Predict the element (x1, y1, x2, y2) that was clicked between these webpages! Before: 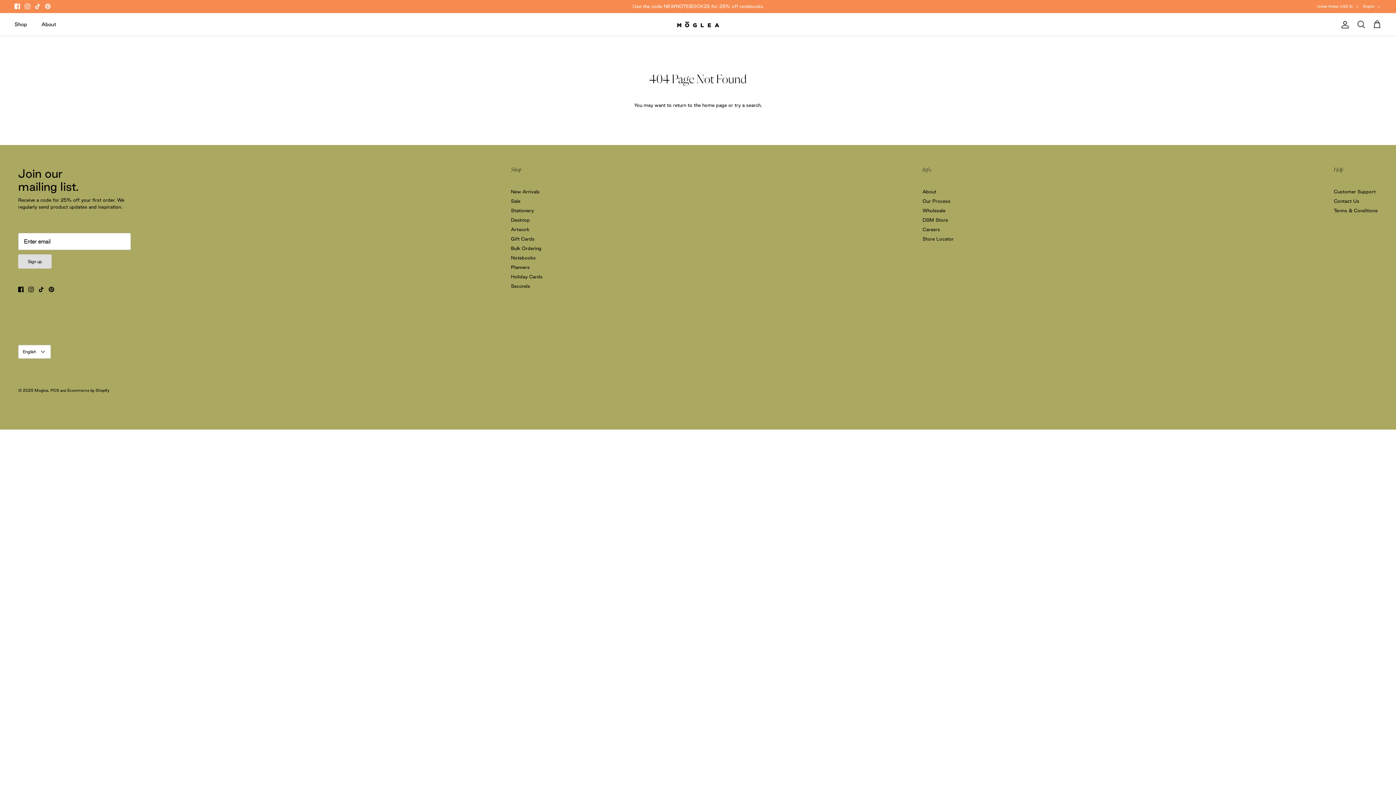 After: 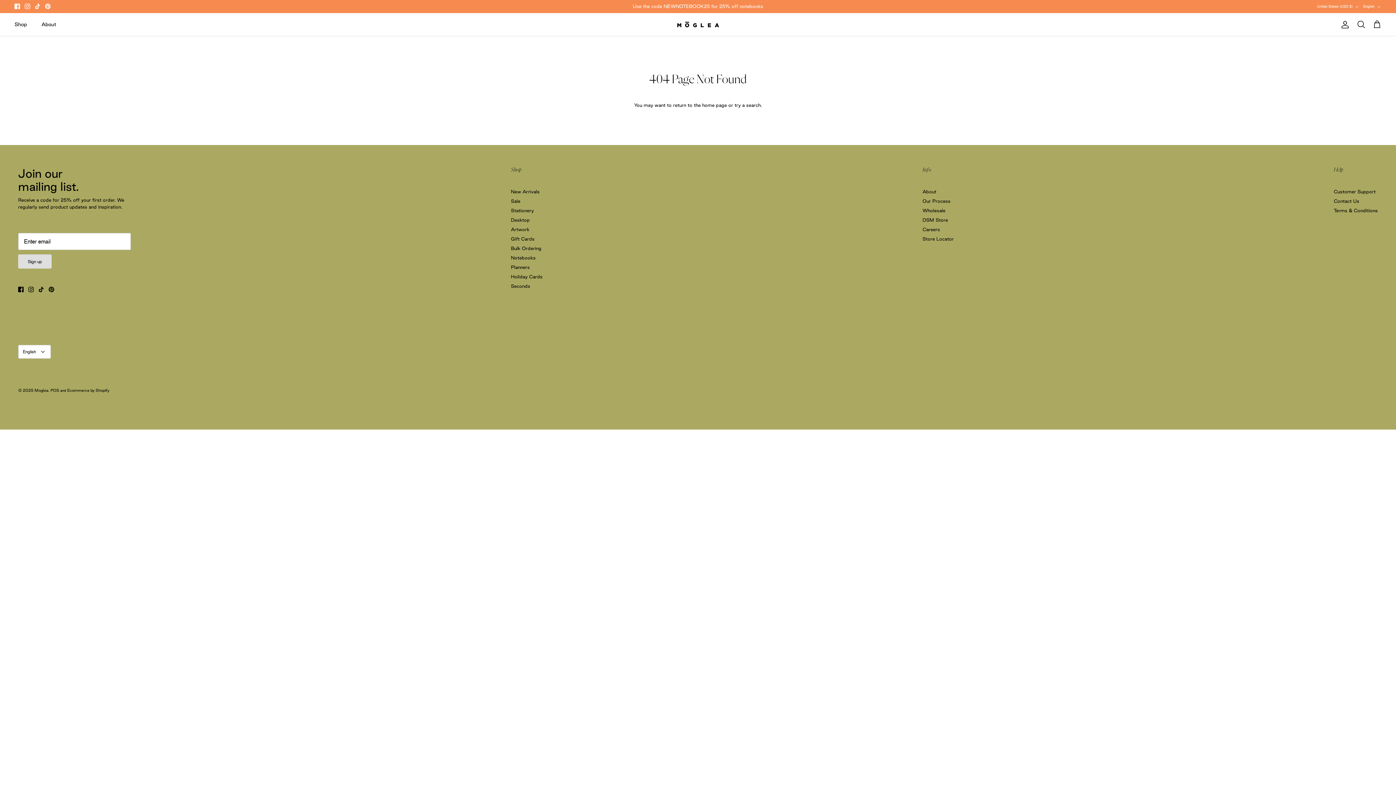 Action: label: Instagram bbox: (24, 3, 30, 9)